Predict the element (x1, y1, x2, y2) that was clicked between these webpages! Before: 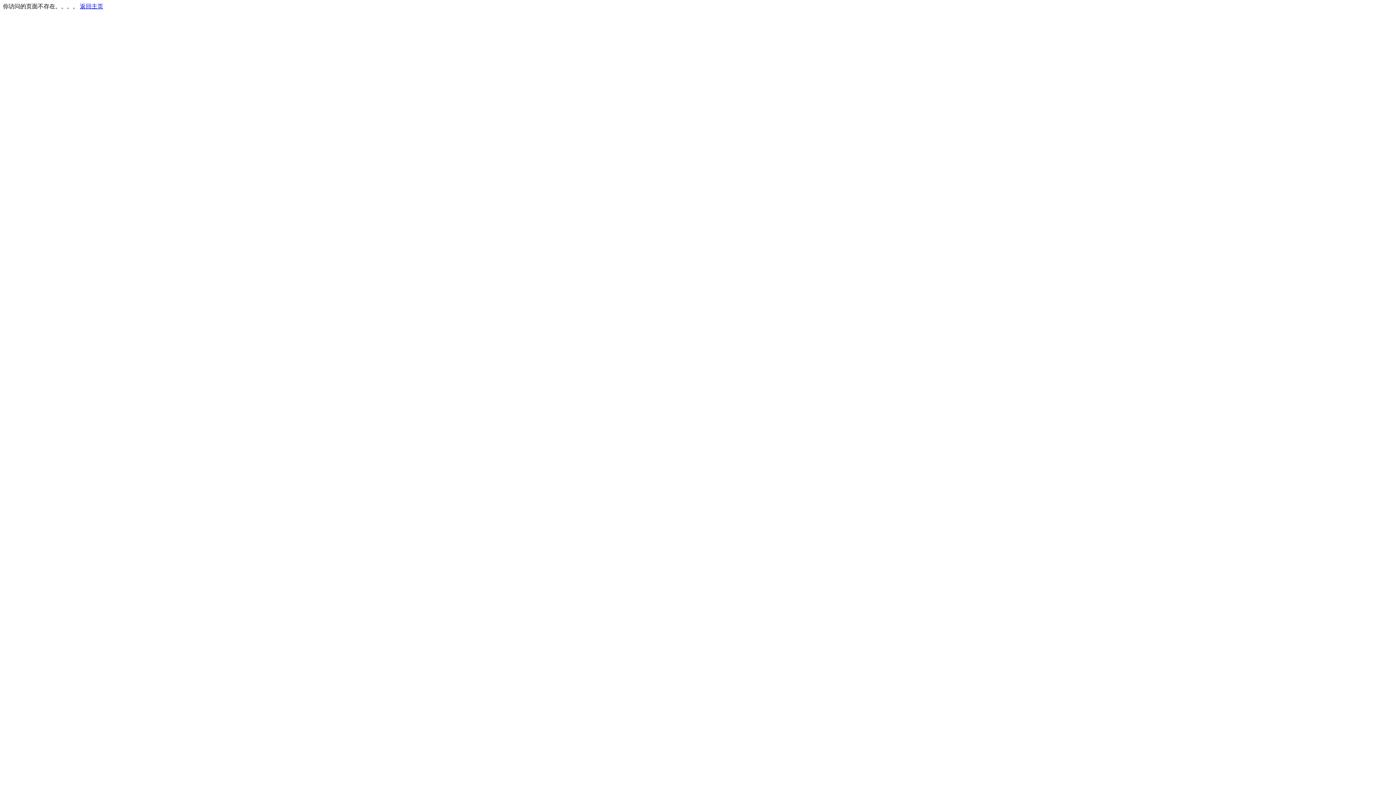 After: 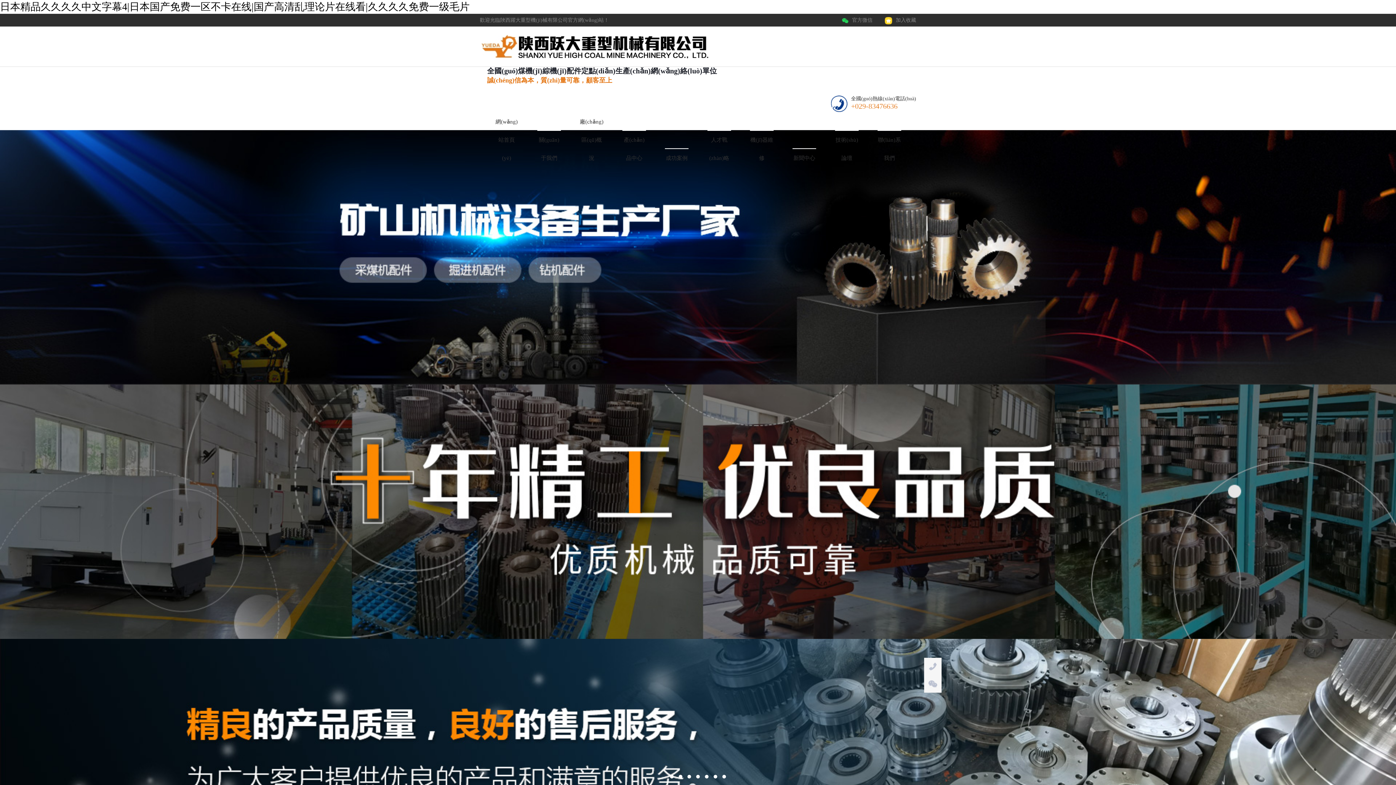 Action: bbox: (80, 3, 103, 9) label: 返回主页